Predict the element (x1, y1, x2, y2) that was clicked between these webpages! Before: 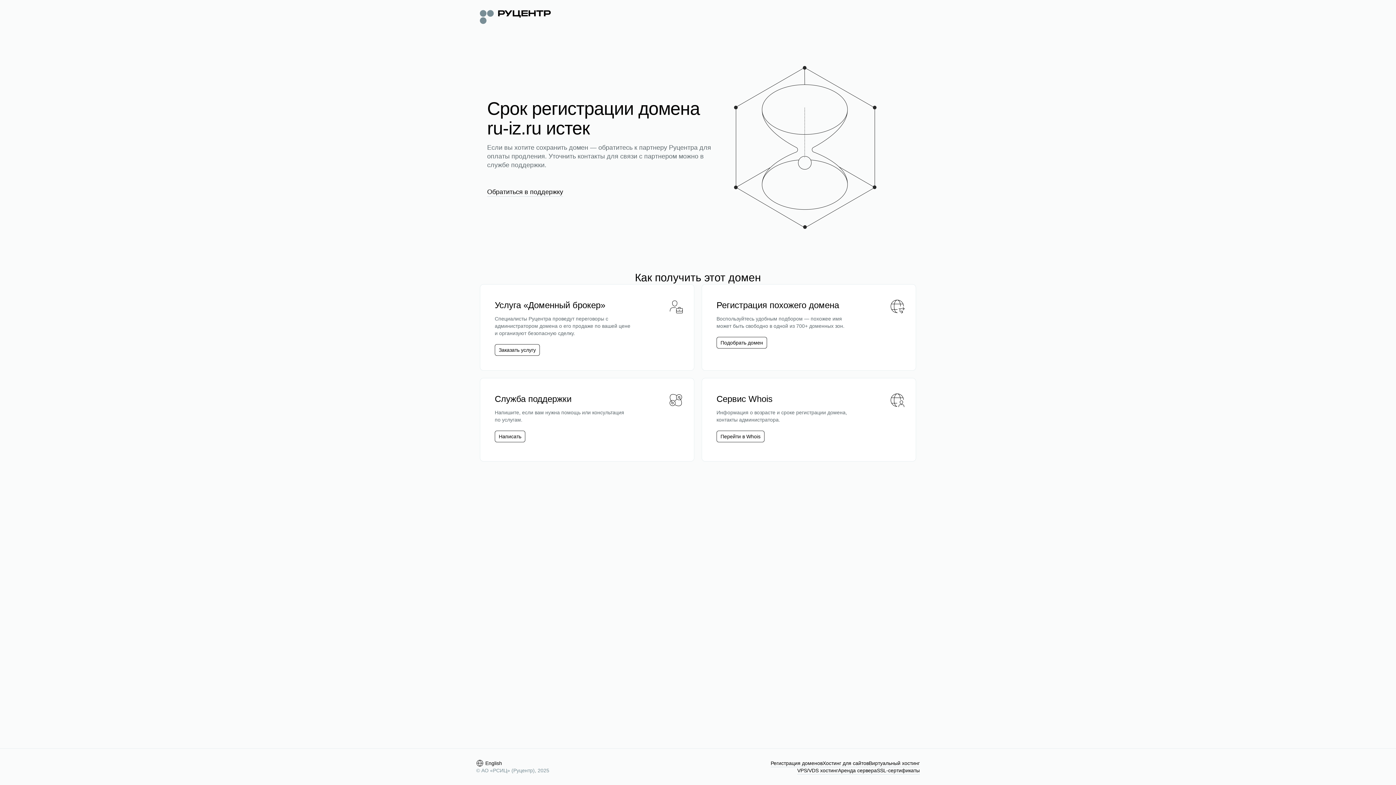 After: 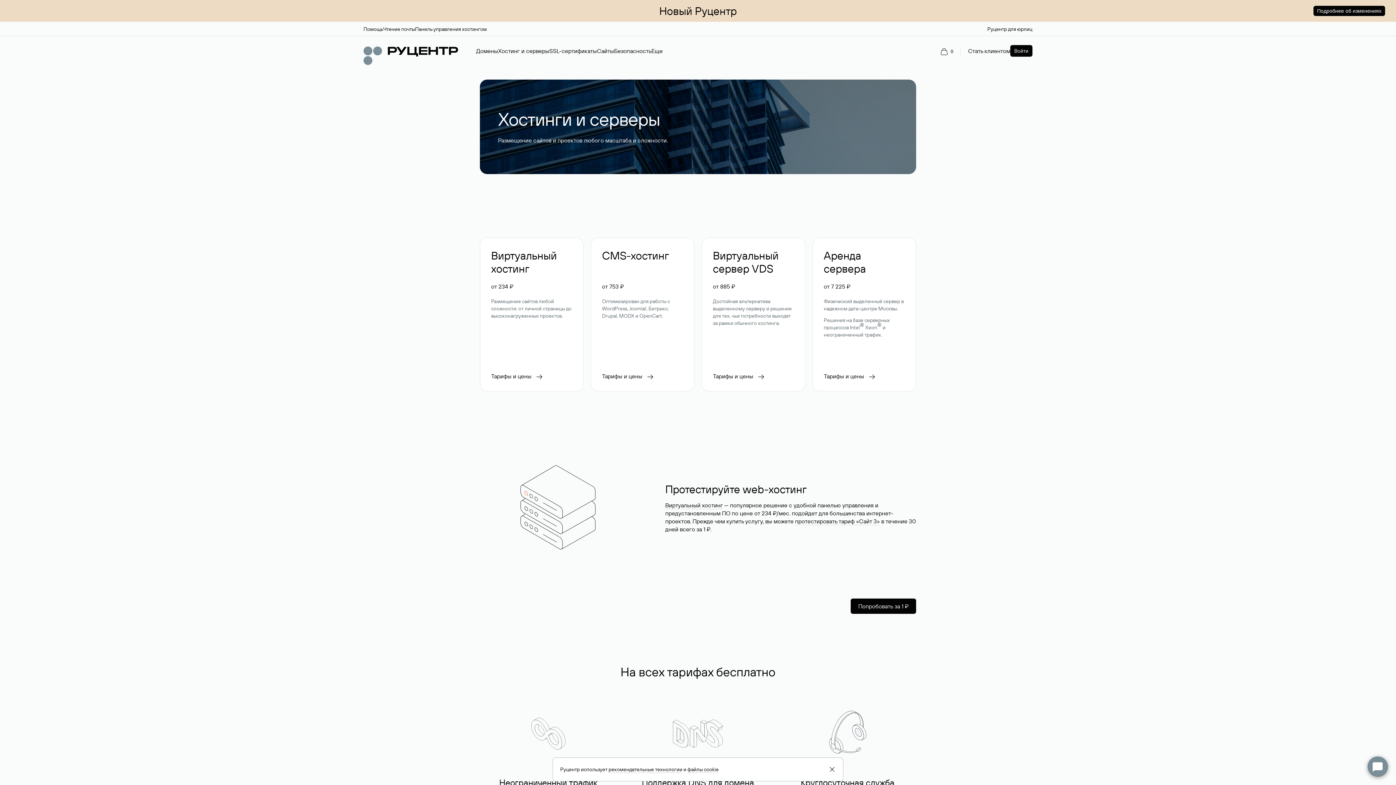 Action: label: Хостинг для сайтов bbox: (822, 760, 869, 767)